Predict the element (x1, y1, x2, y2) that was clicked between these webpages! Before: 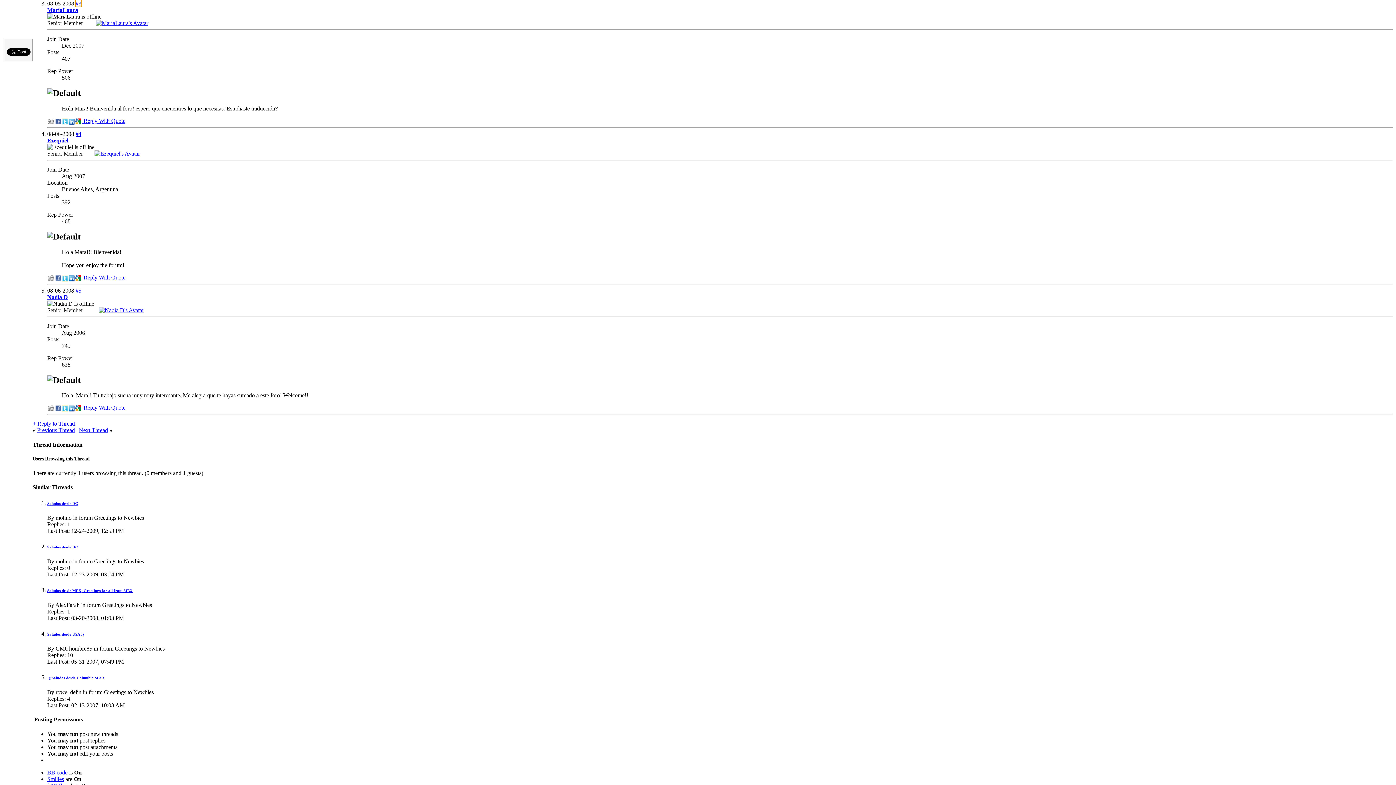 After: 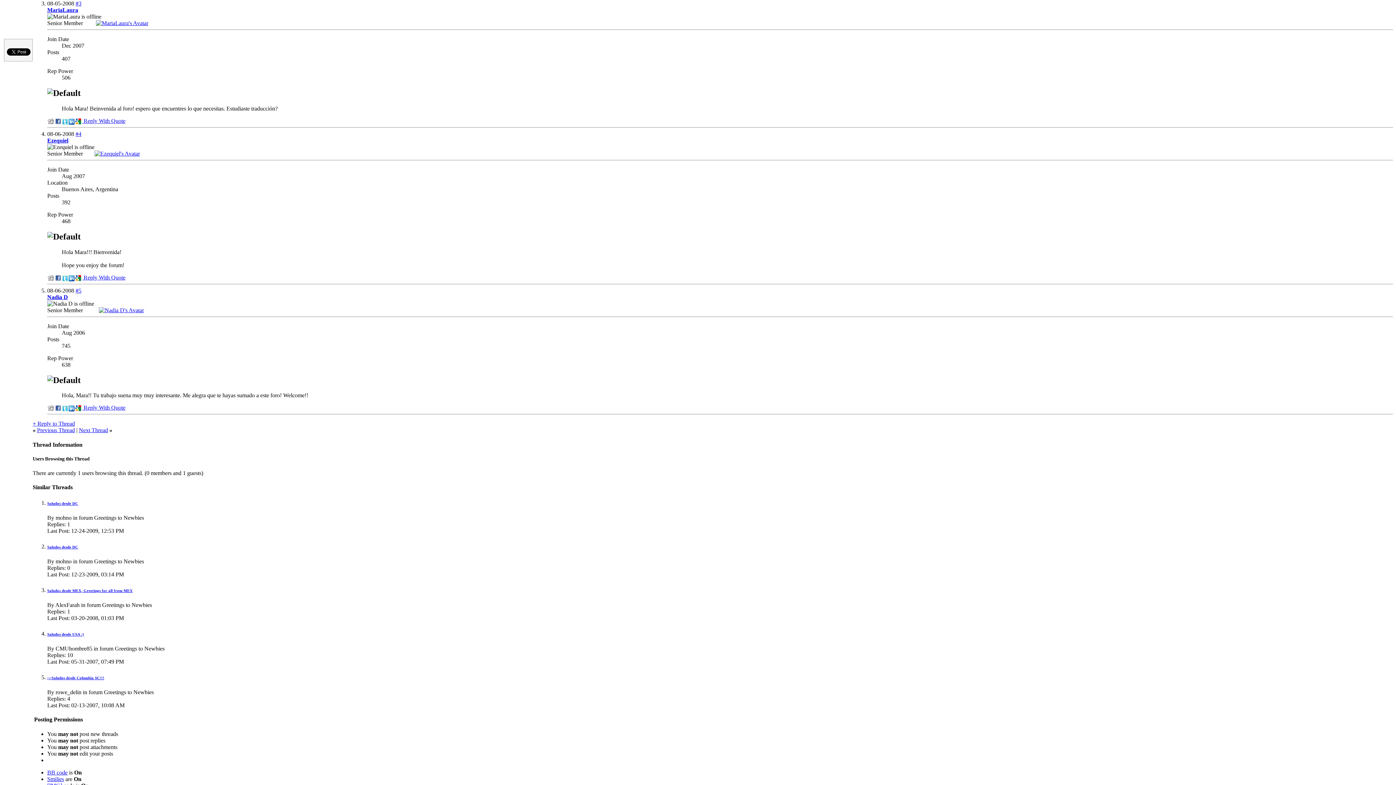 Action: bbox: (68, 407, 74, 413)